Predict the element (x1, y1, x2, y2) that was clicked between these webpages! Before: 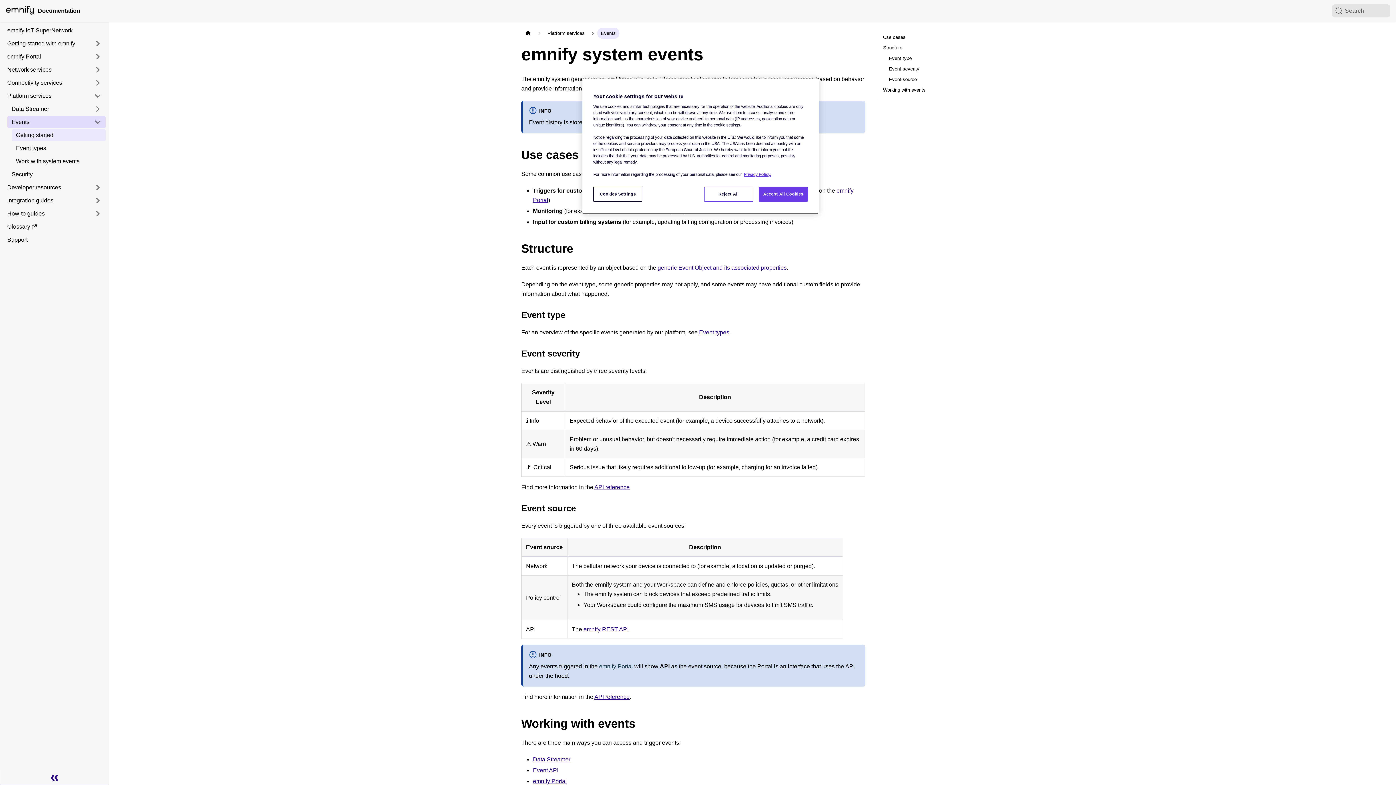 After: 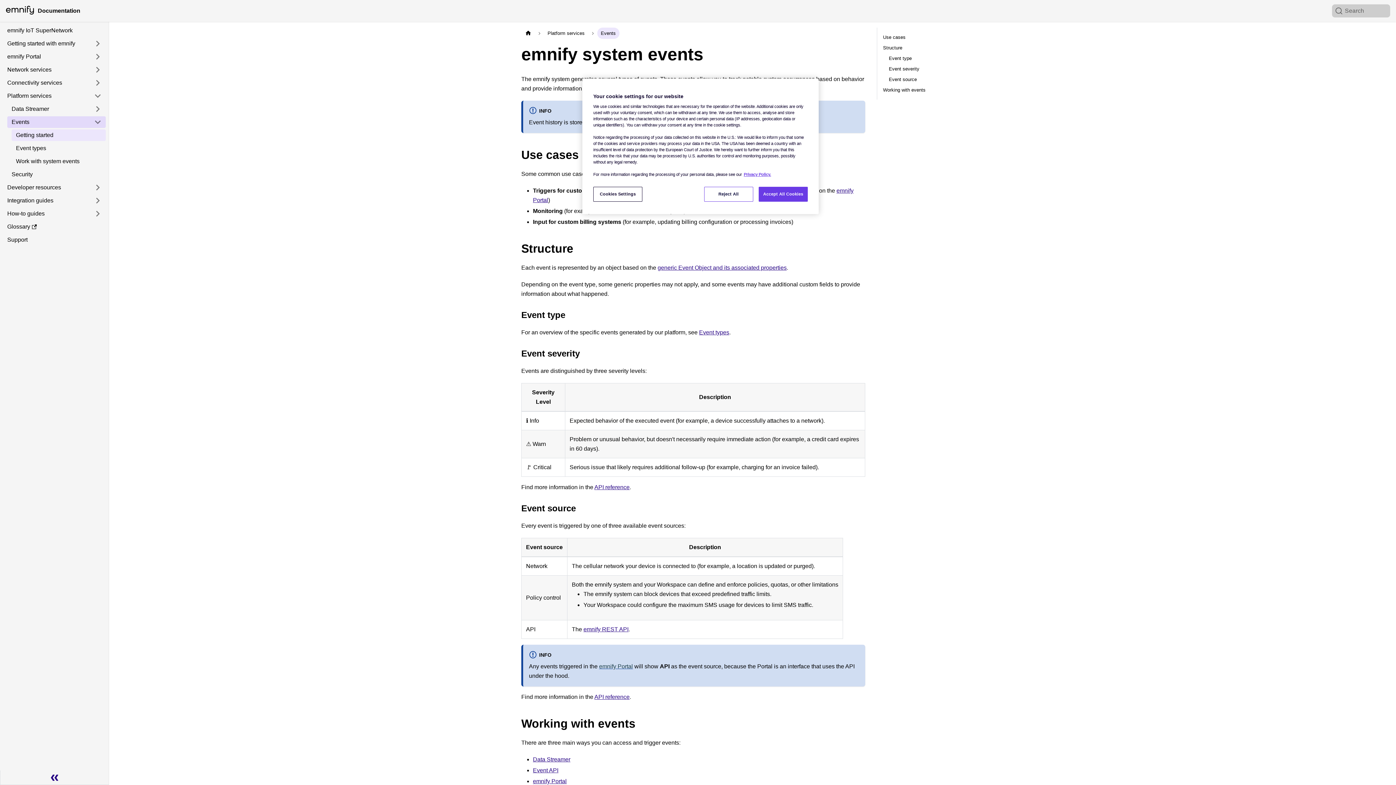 Action: bbox: (1332, 4, 1390, 17) label: Search (Command+K)